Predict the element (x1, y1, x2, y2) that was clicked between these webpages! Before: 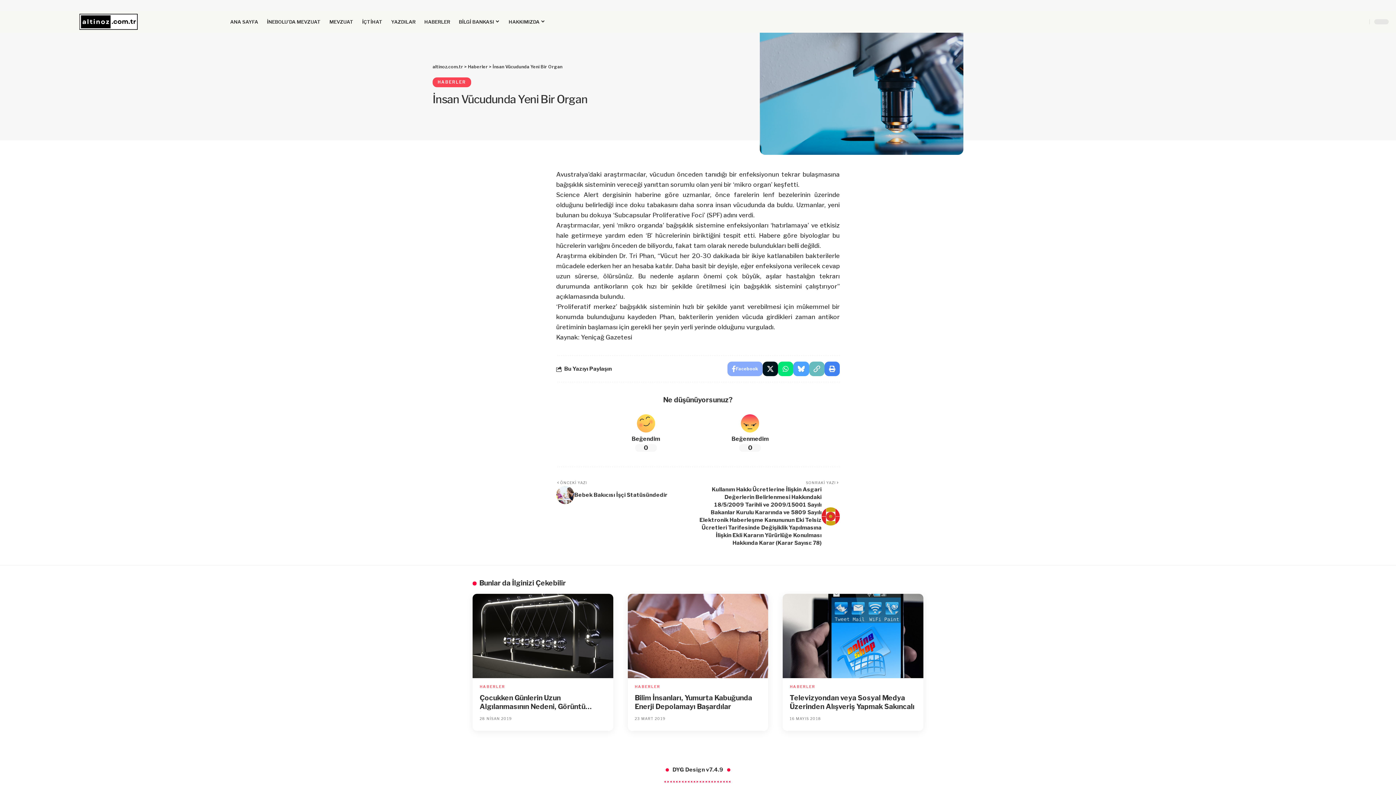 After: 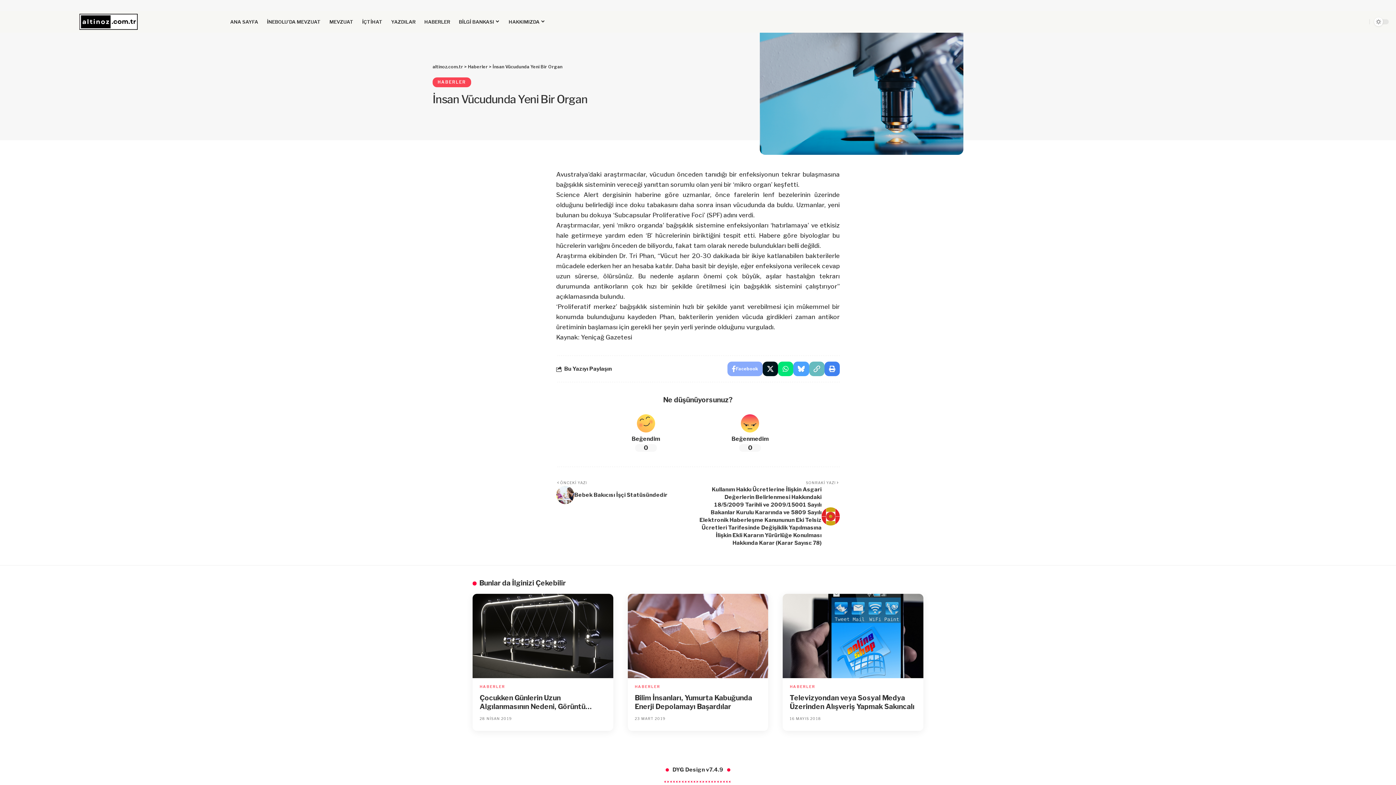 Action: label: search bbox: (1357, 10, 1366, 32)